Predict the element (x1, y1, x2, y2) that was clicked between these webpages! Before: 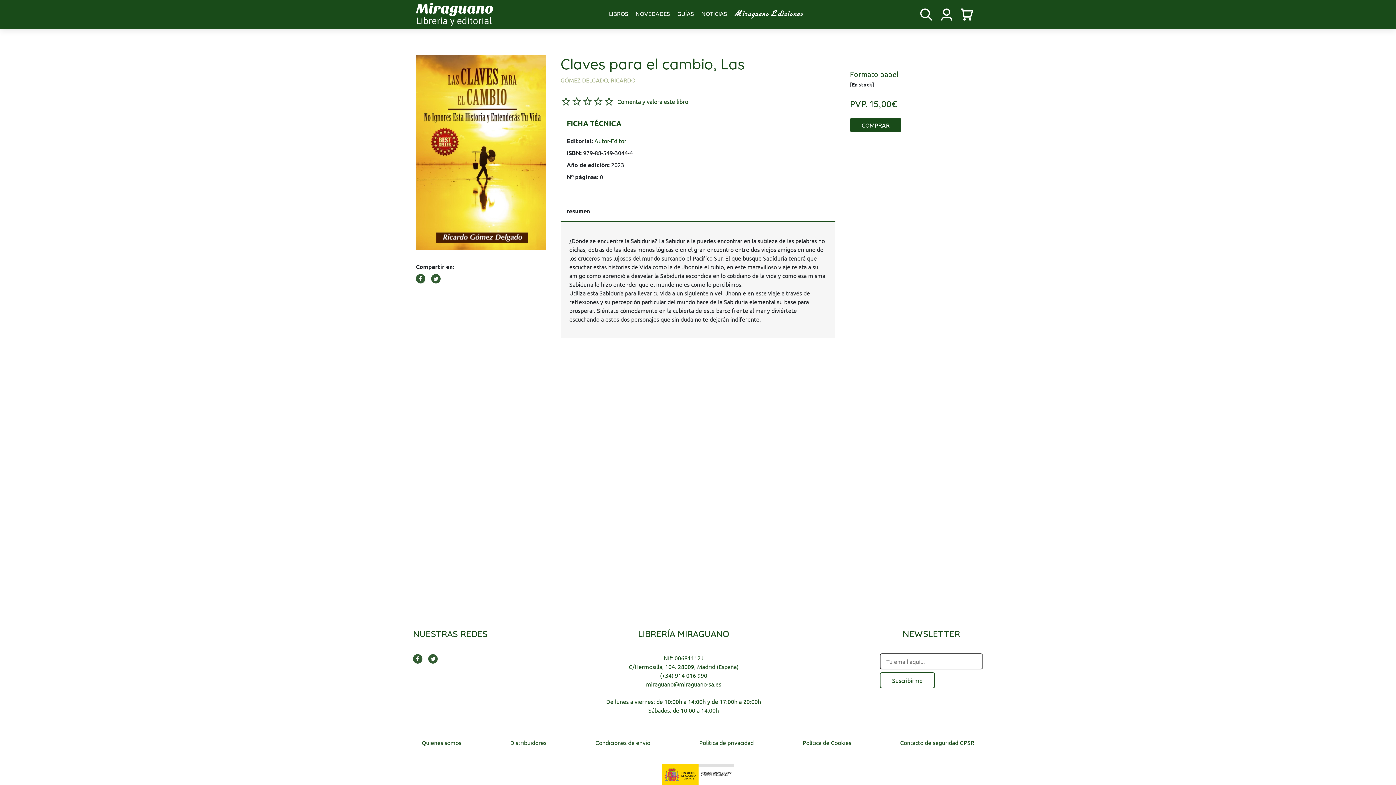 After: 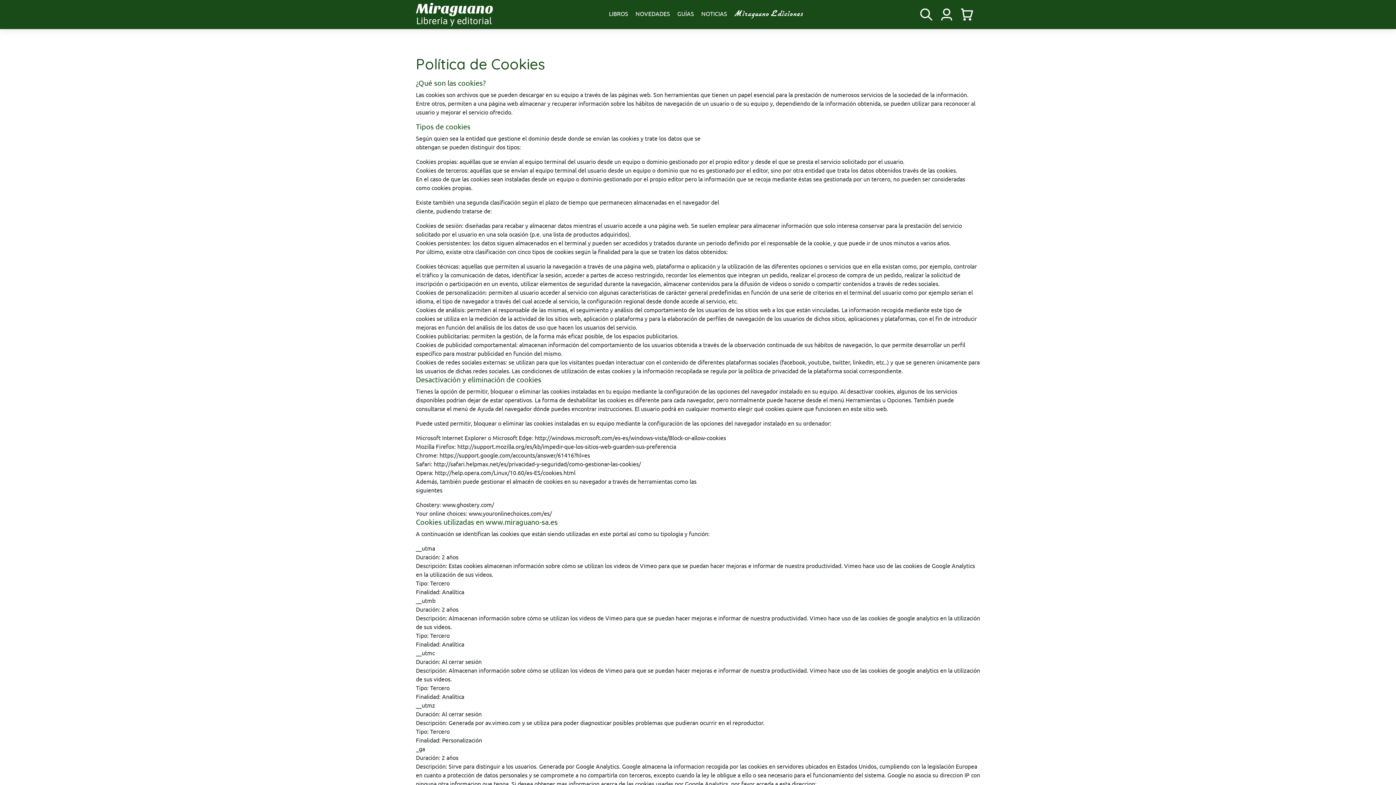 Action: label: Política de Cookies bbox: (802, 739, 851, 746)